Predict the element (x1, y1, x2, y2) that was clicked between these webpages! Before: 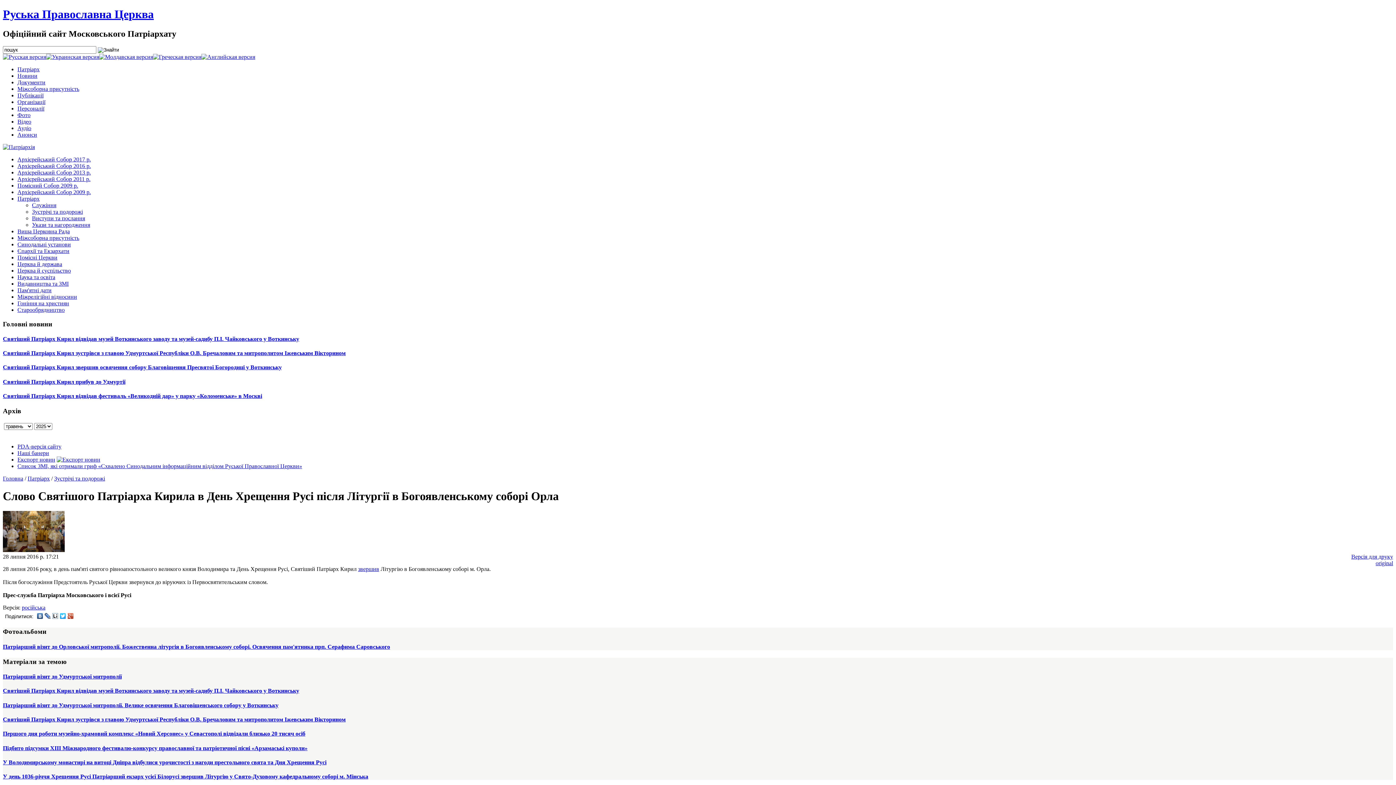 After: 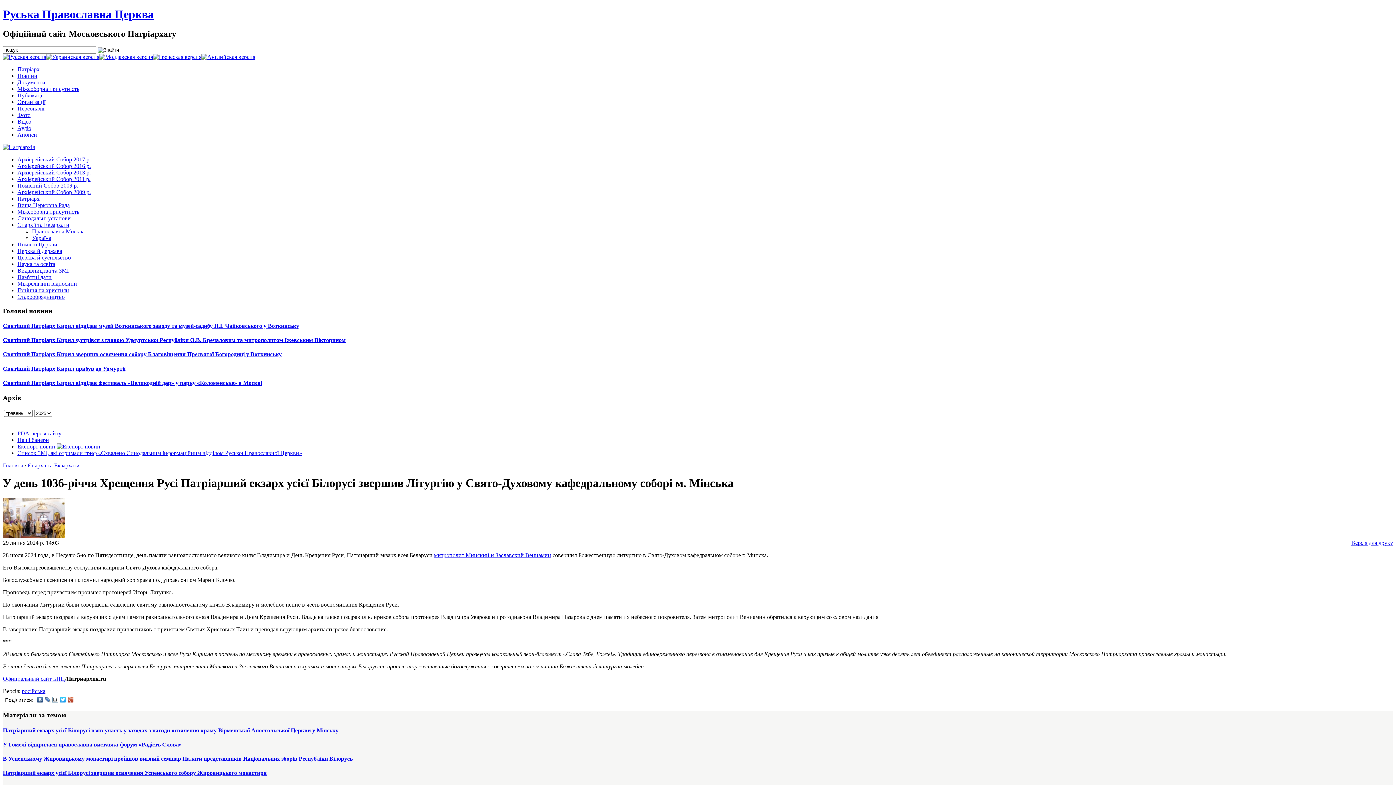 Action: label: У день 1036-річчя Хрещення Русі Патріарший екзарх усієї Білорусі звершив Літургію у Свято-Духовому кафедральному соборі м. Мінська bbox: (2, 773, 368, 780)